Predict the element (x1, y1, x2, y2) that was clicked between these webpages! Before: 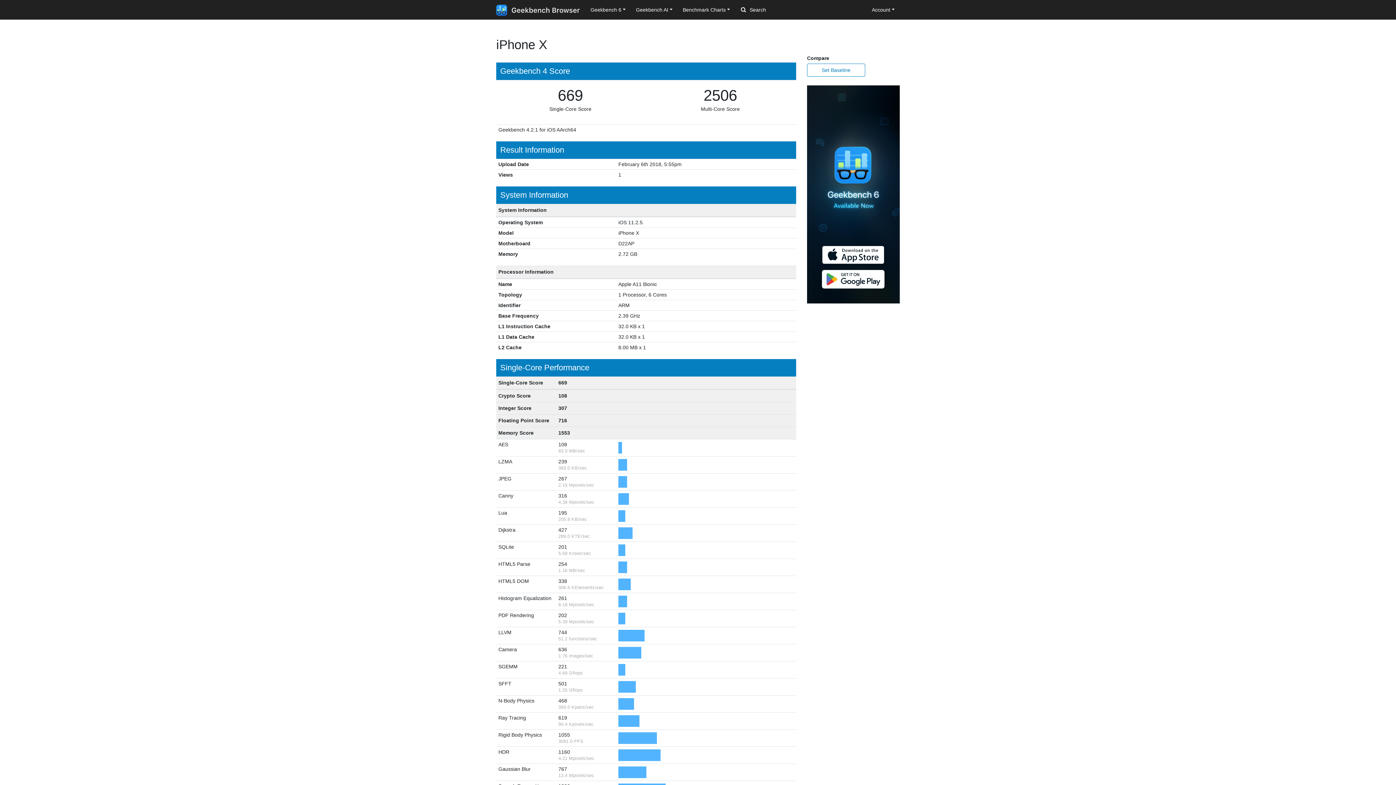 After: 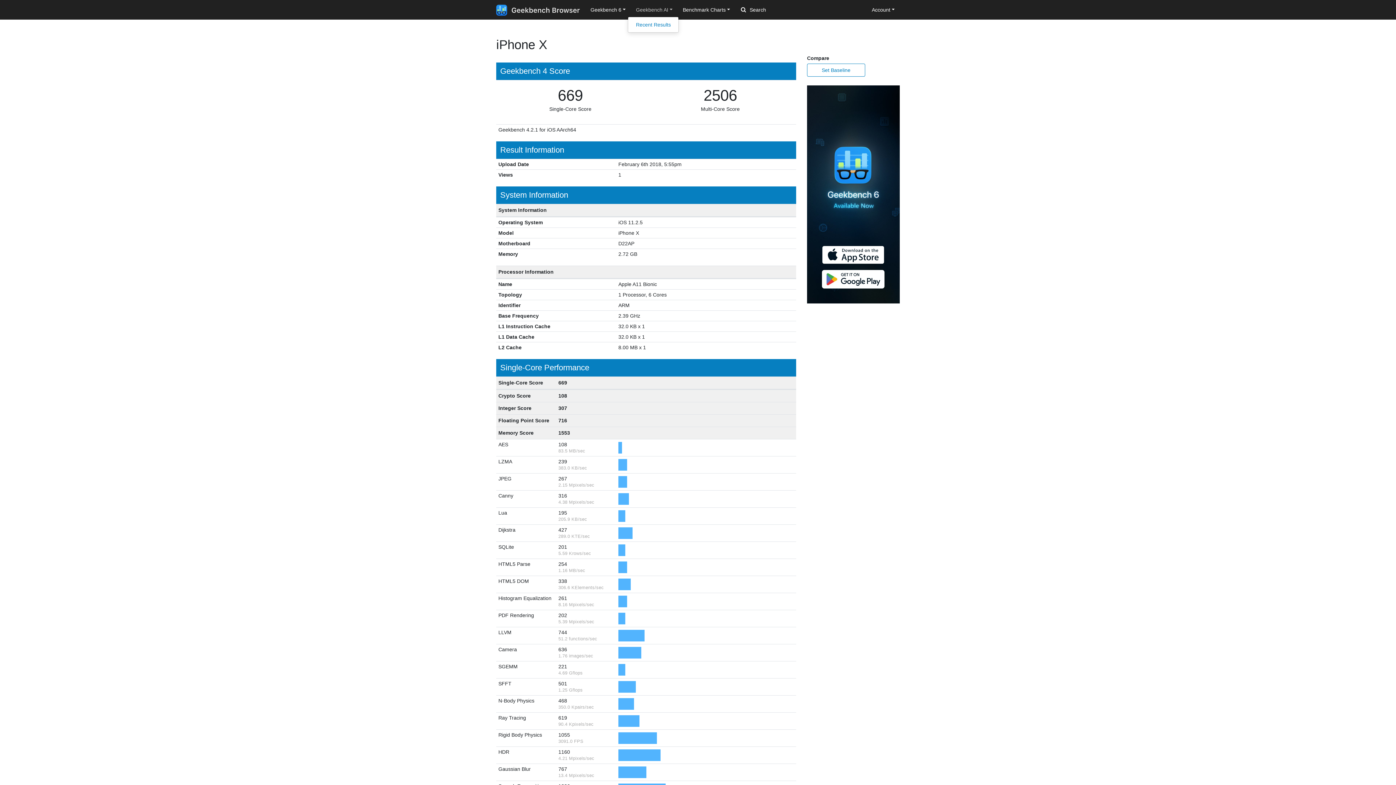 Action: label: Geekbench AI bbox: (631, 3, 677, 16)